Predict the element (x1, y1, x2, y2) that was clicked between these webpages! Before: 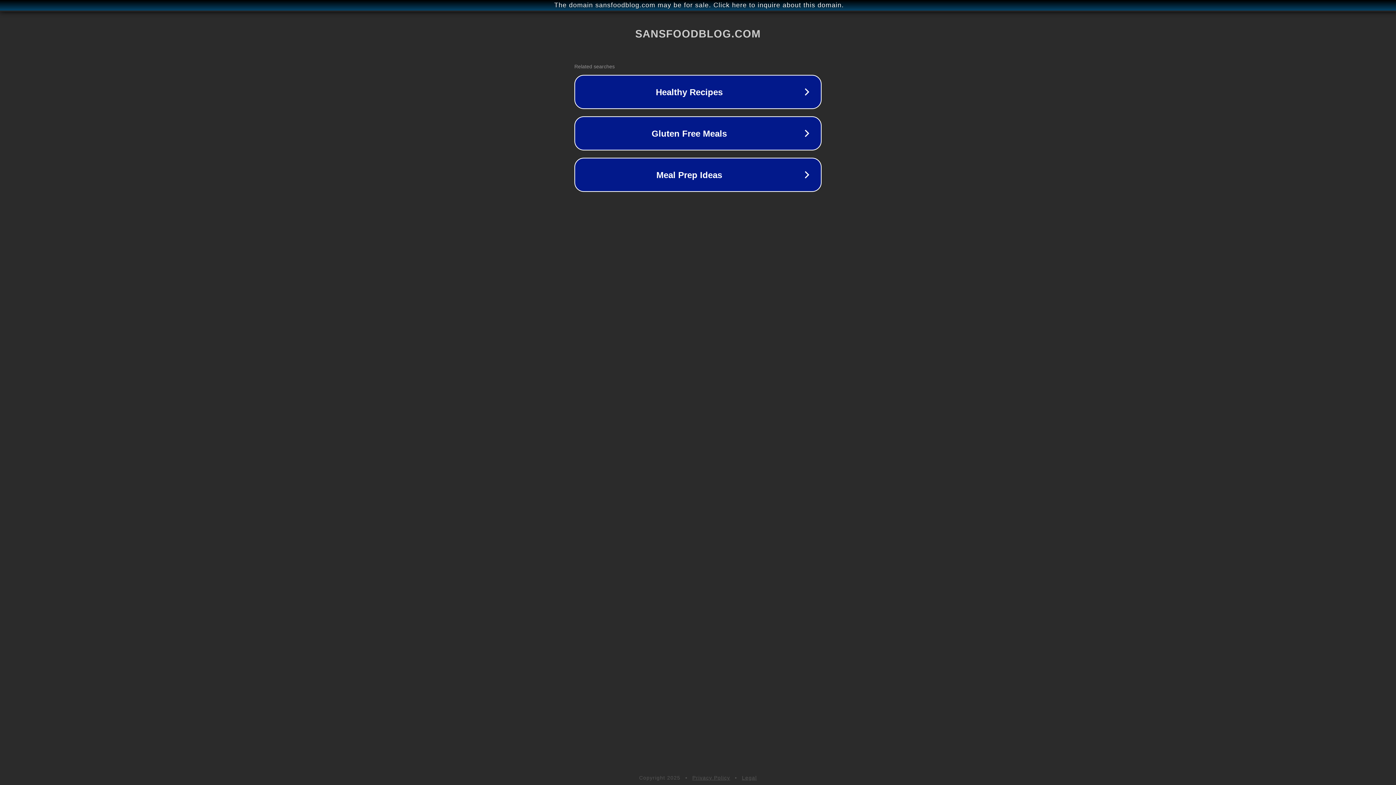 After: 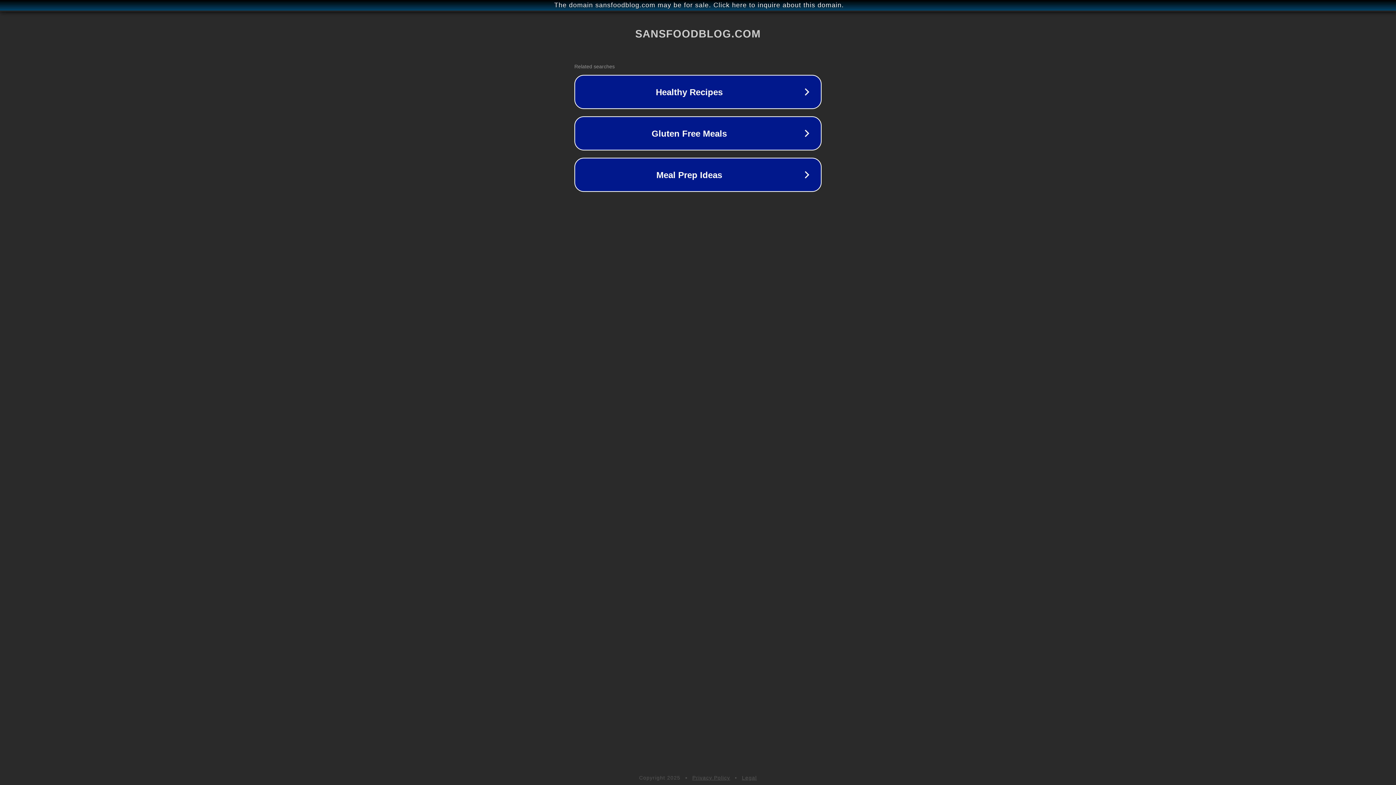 Action: label: Privacy Policy bbox: (692, 775, 730, 781)